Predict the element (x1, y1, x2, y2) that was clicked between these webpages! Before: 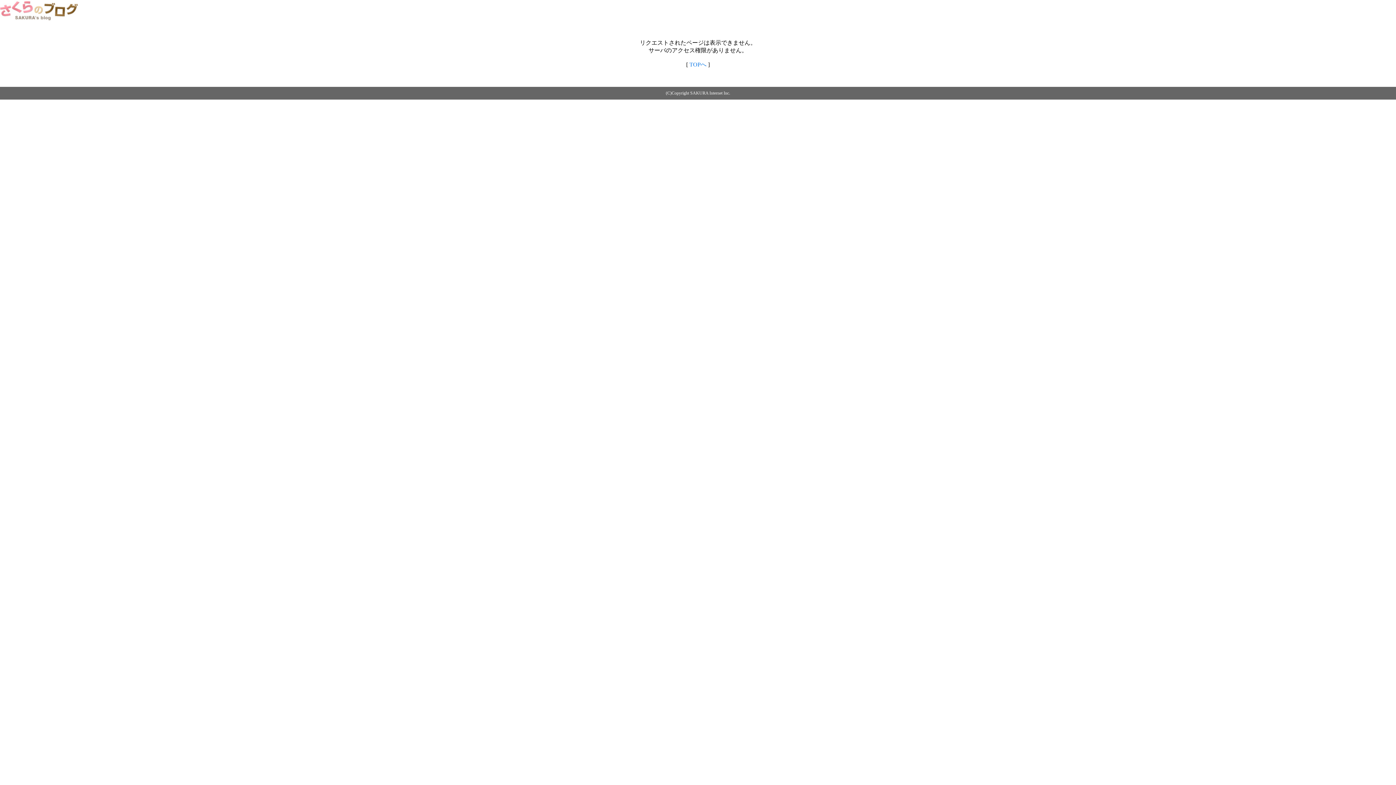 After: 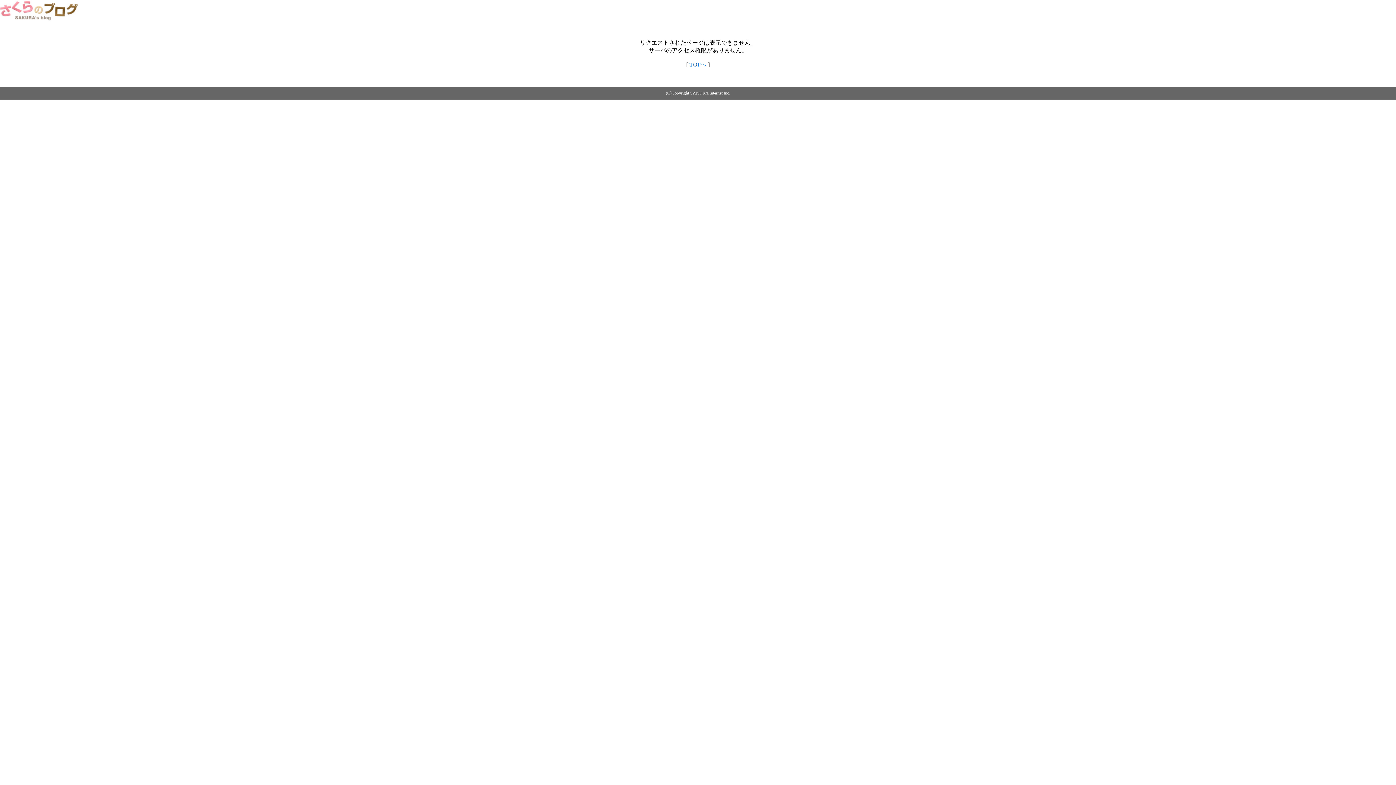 Action: bbox: (0, 14, 79, 20)